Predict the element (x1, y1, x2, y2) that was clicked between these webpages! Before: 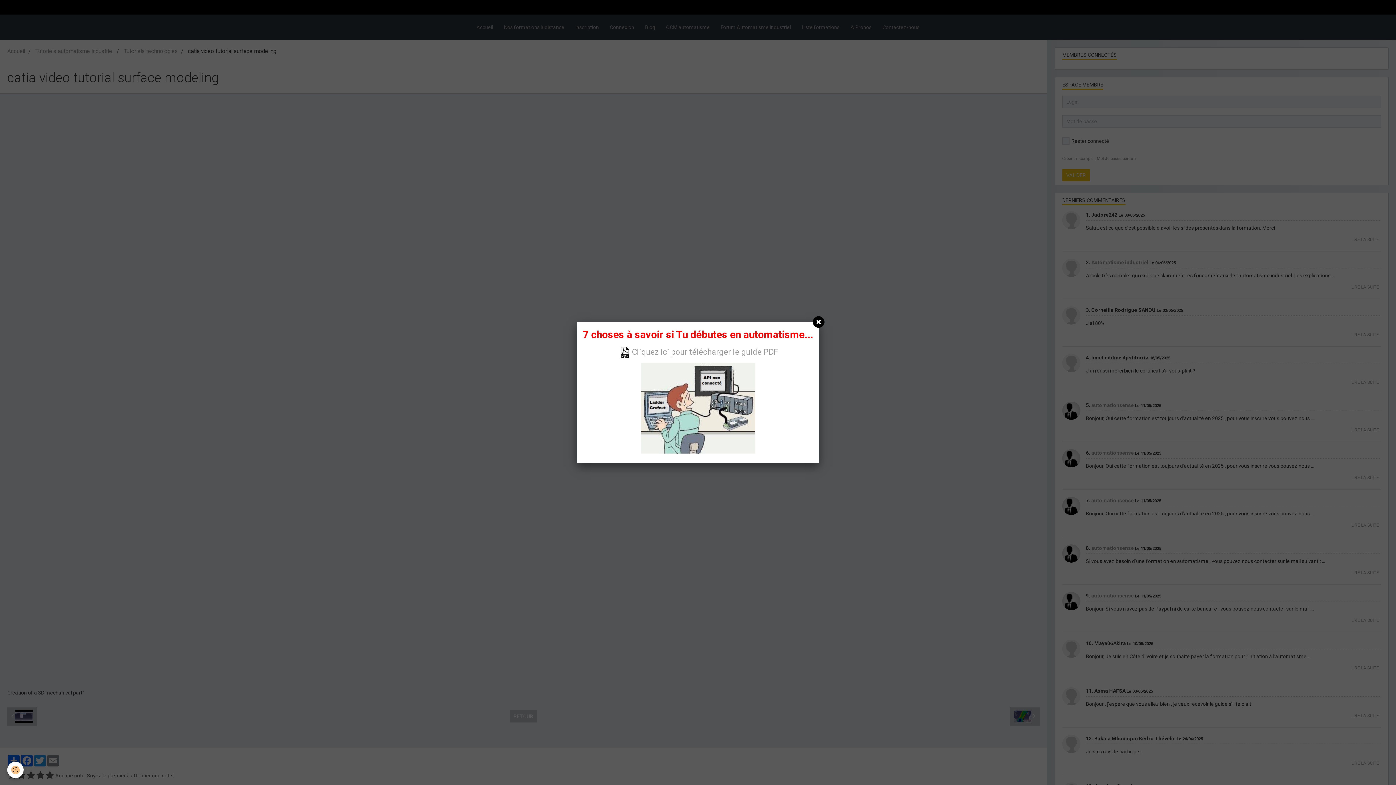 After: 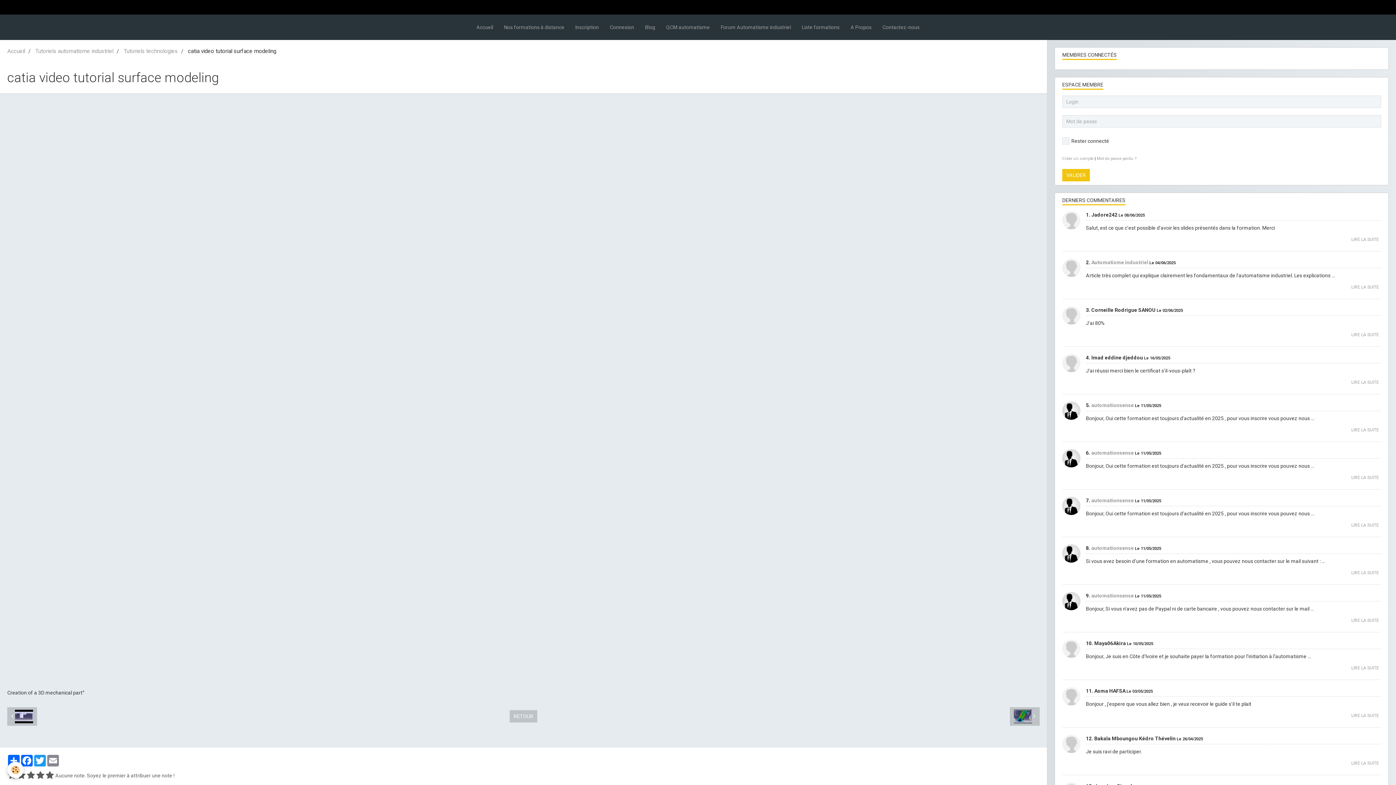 Action: bbox: (813, 316, 824, 328)